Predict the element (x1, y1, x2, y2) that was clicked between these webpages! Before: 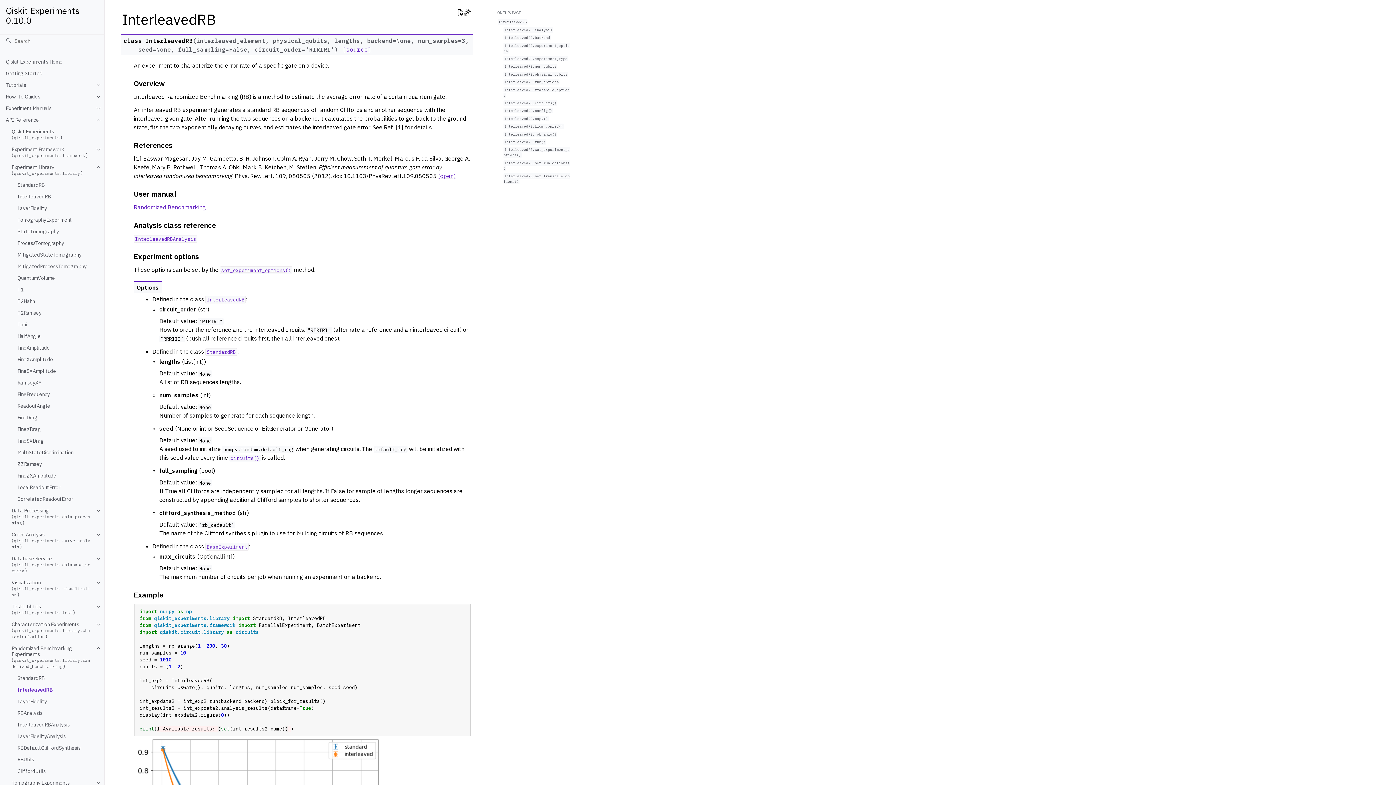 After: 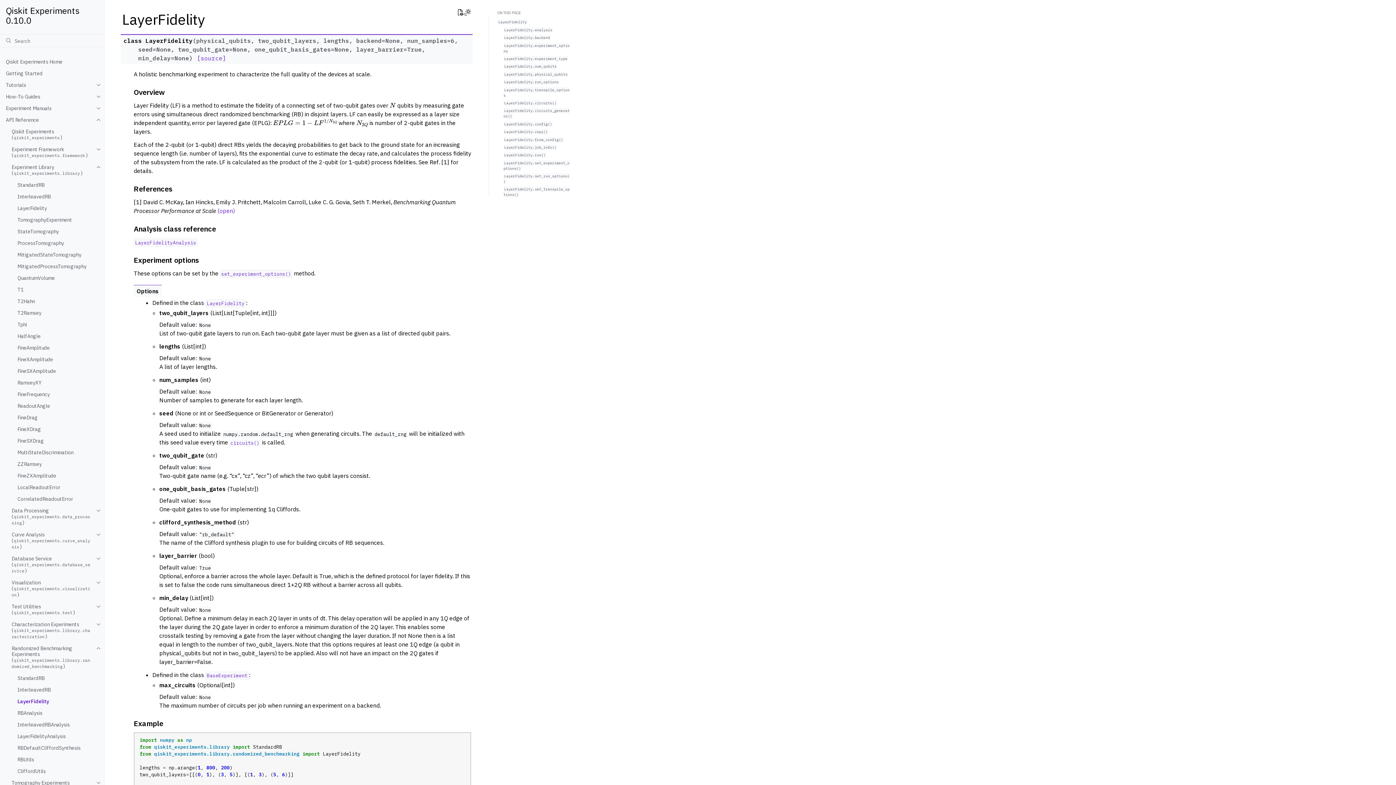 Action: bbox: (11, 696, 104, 707) label: LayerFidelity